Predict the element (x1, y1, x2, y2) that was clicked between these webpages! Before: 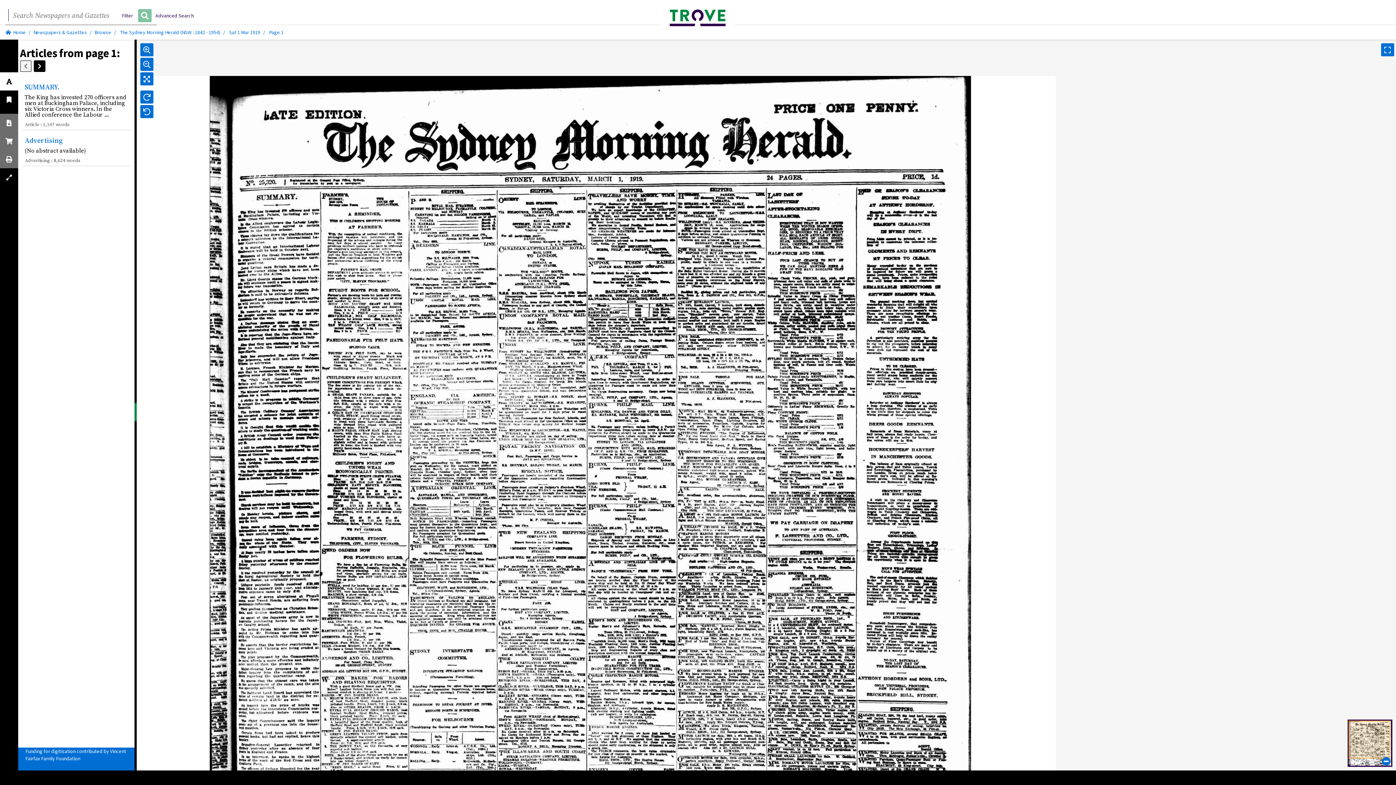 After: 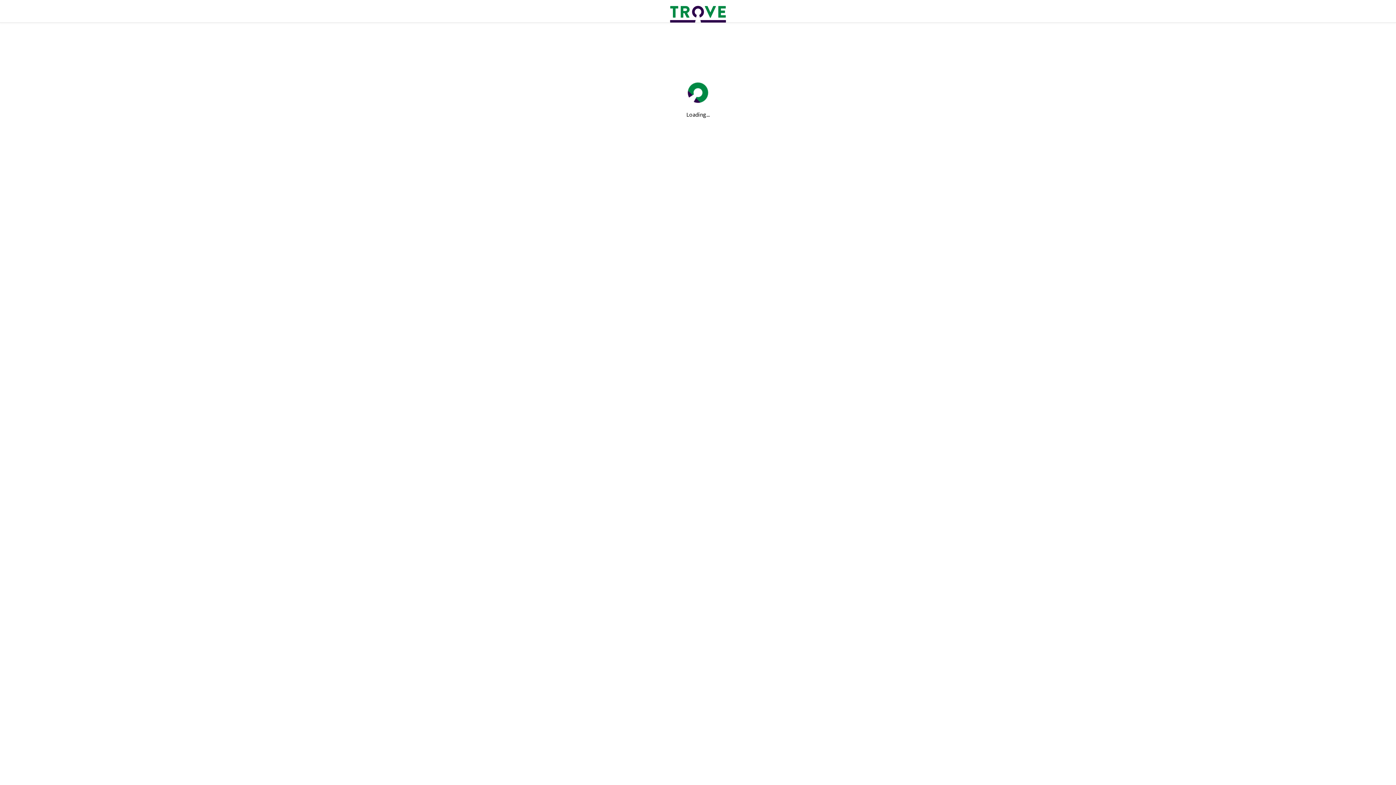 Action: bbox: (5, 29, 25, 35) label: Home